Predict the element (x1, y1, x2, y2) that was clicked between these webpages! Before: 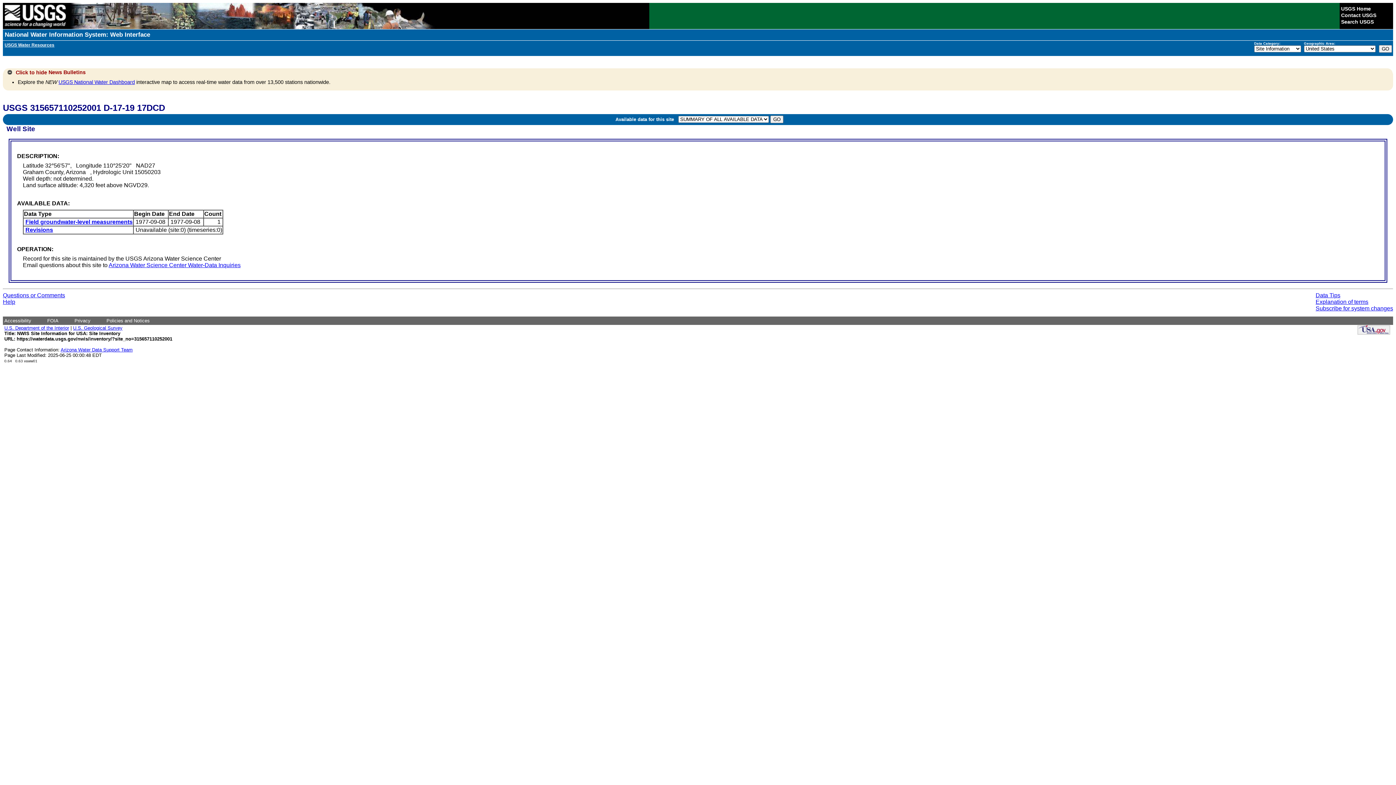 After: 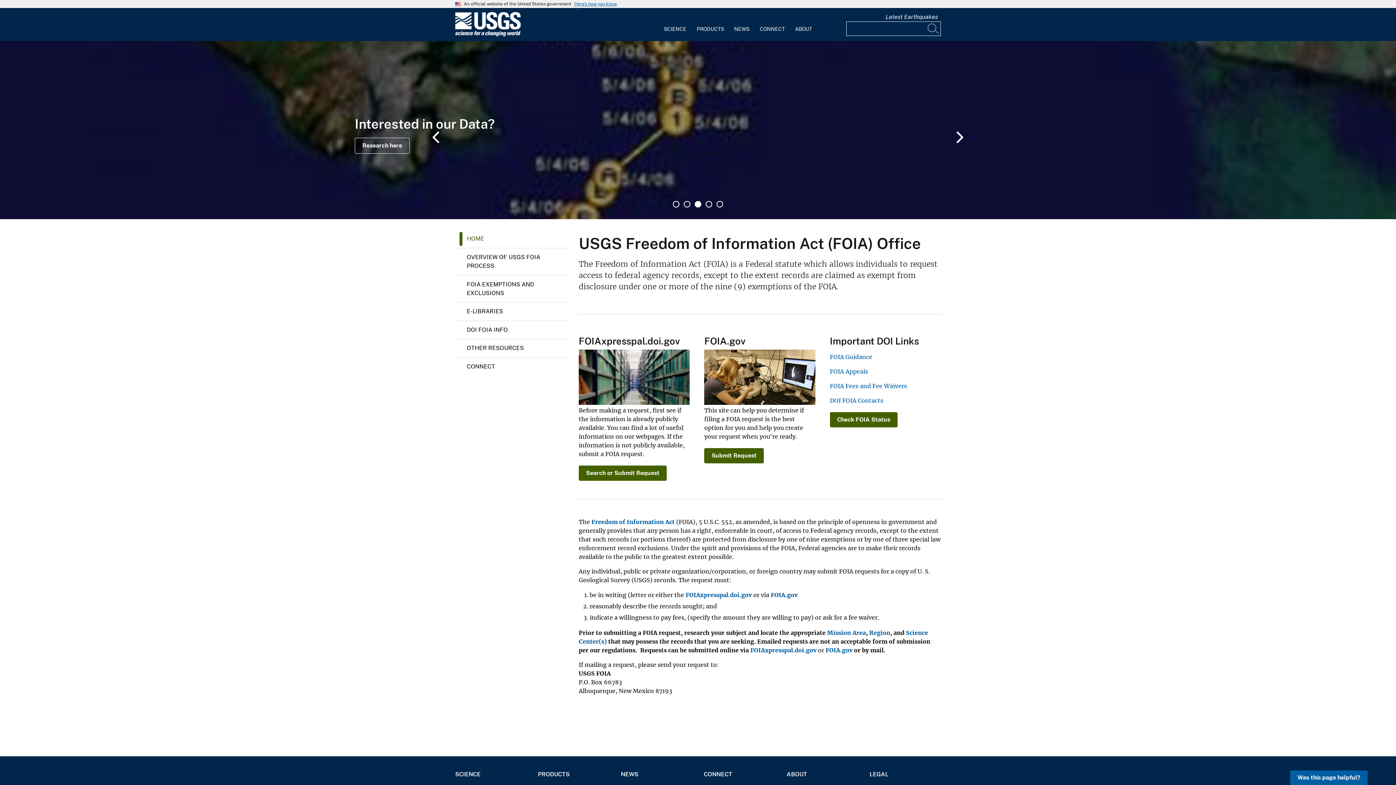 Action: bbox: (47, 318, 58, 323) label: FOIA